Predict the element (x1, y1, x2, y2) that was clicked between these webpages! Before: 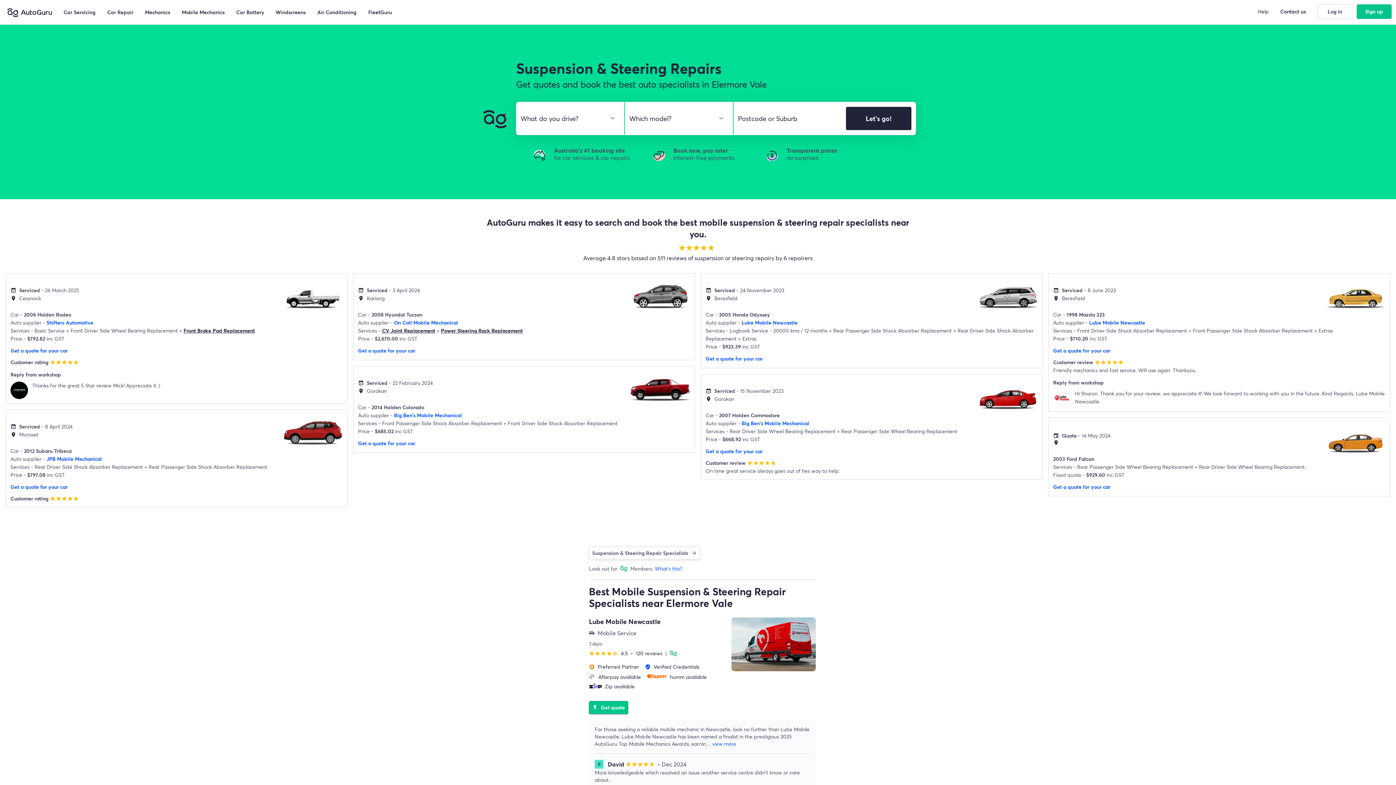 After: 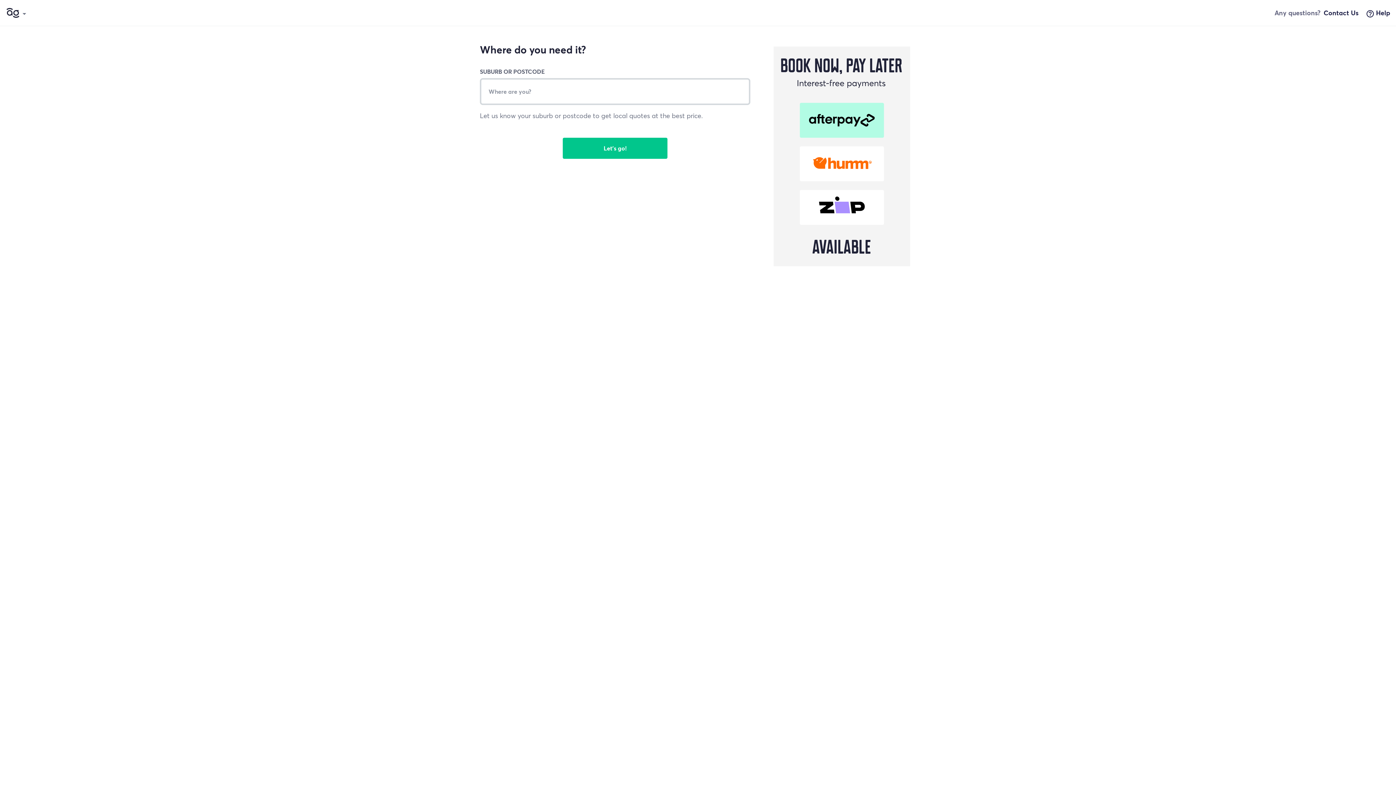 Action: label: Get a quote for your car bbox: (705, 448, 762, 455)